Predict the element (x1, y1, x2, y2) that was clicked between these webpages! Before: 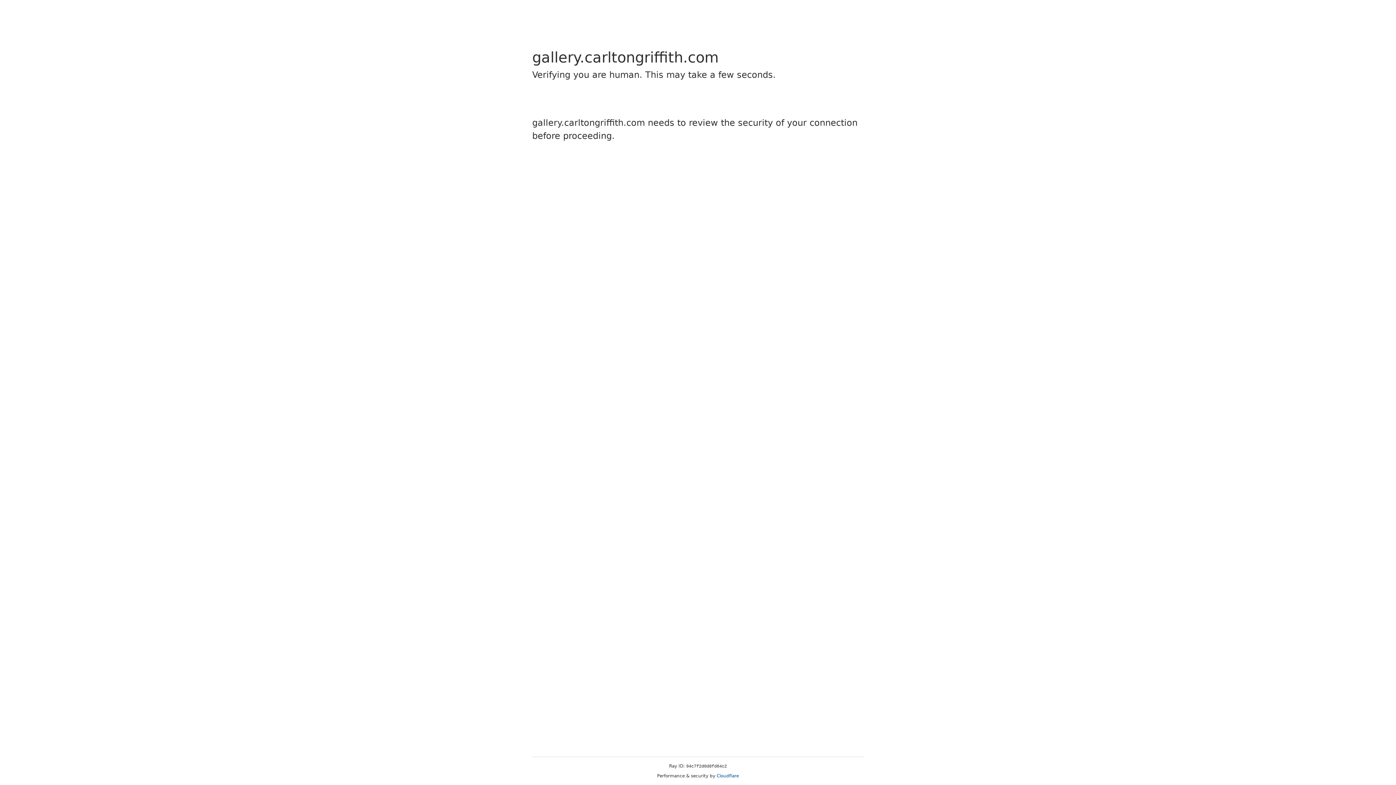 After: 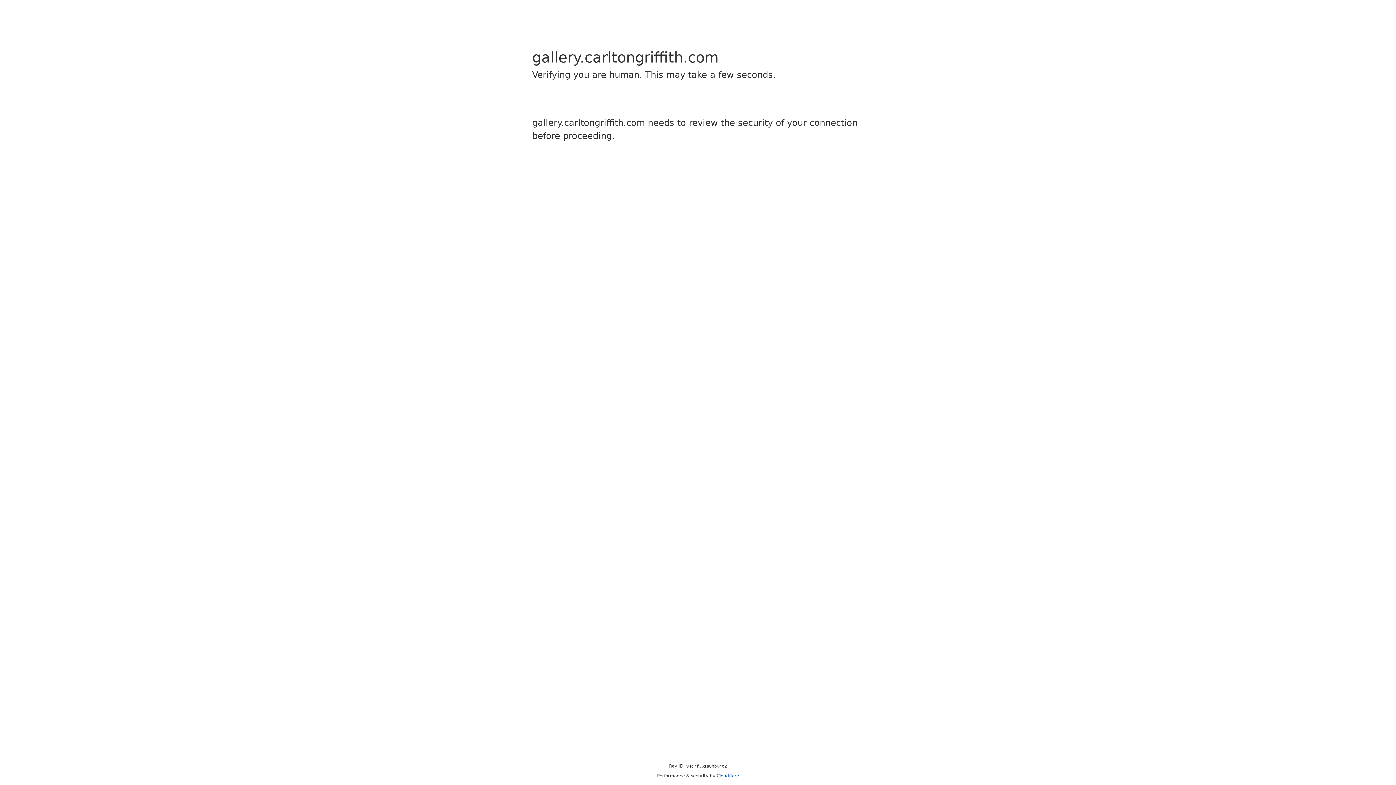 Action: label: Cloudflare bbox: (716, 773, 739, 778)